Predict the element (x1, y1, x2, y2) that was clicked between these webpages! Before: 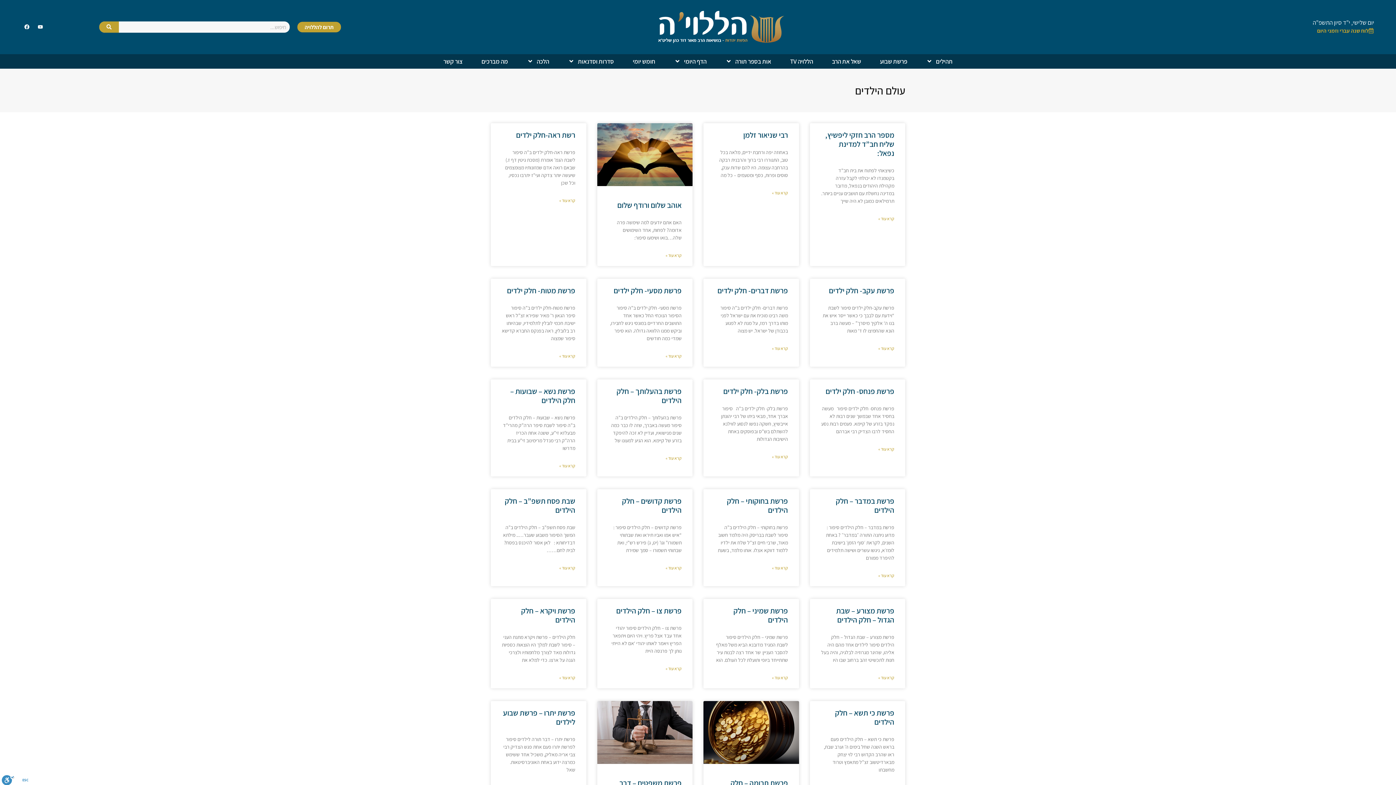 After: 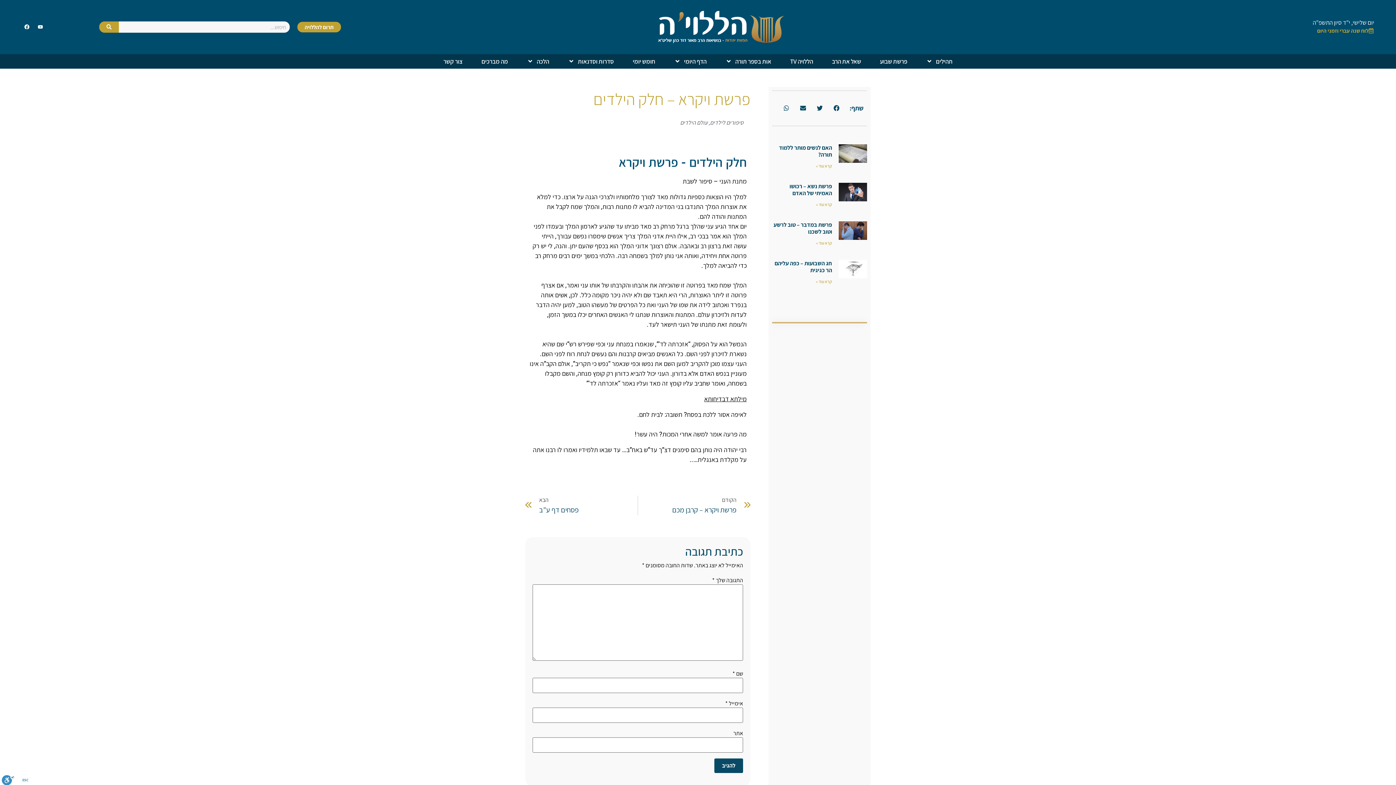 Action: bbox: (559, 674, 575, 681) label: קרא עוד אודות פרשת ויקרא – חלק הילדים